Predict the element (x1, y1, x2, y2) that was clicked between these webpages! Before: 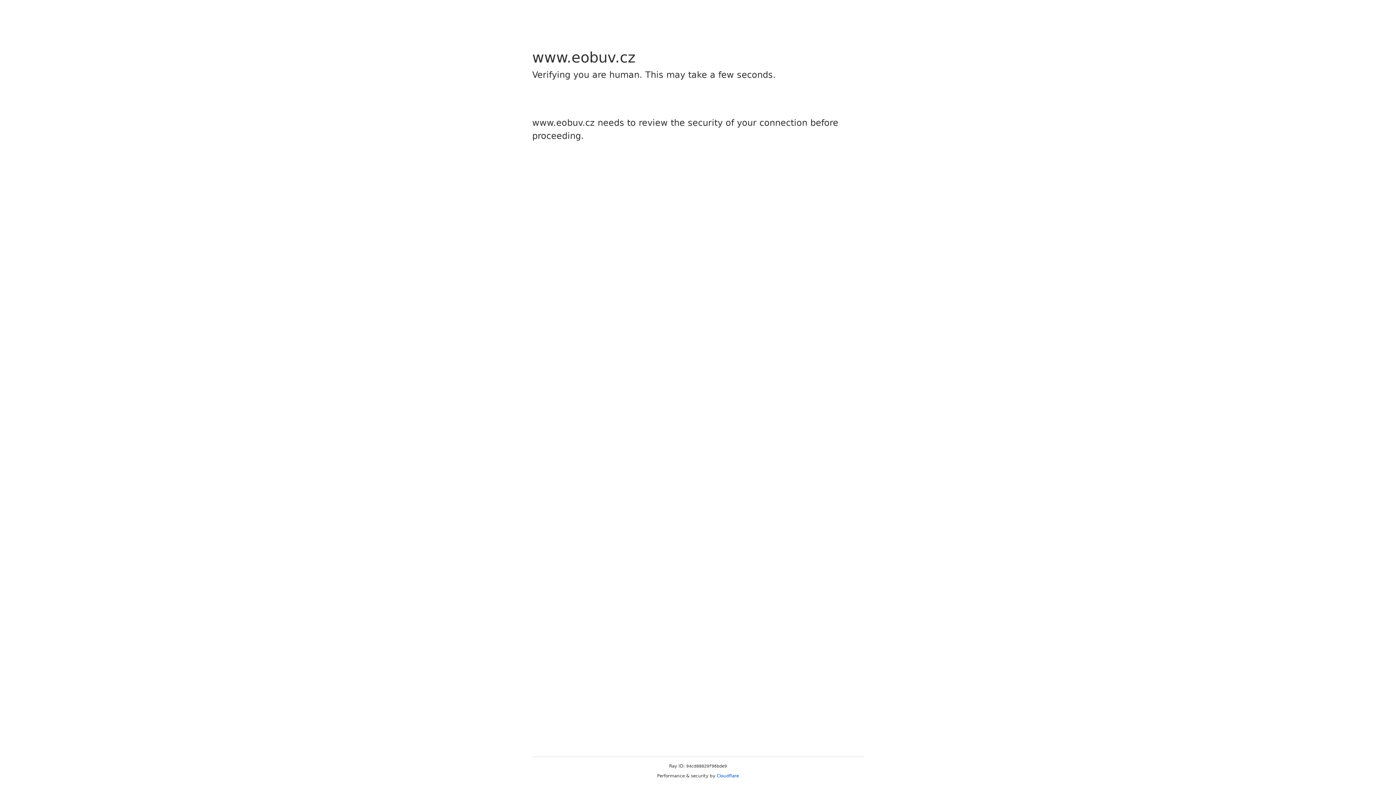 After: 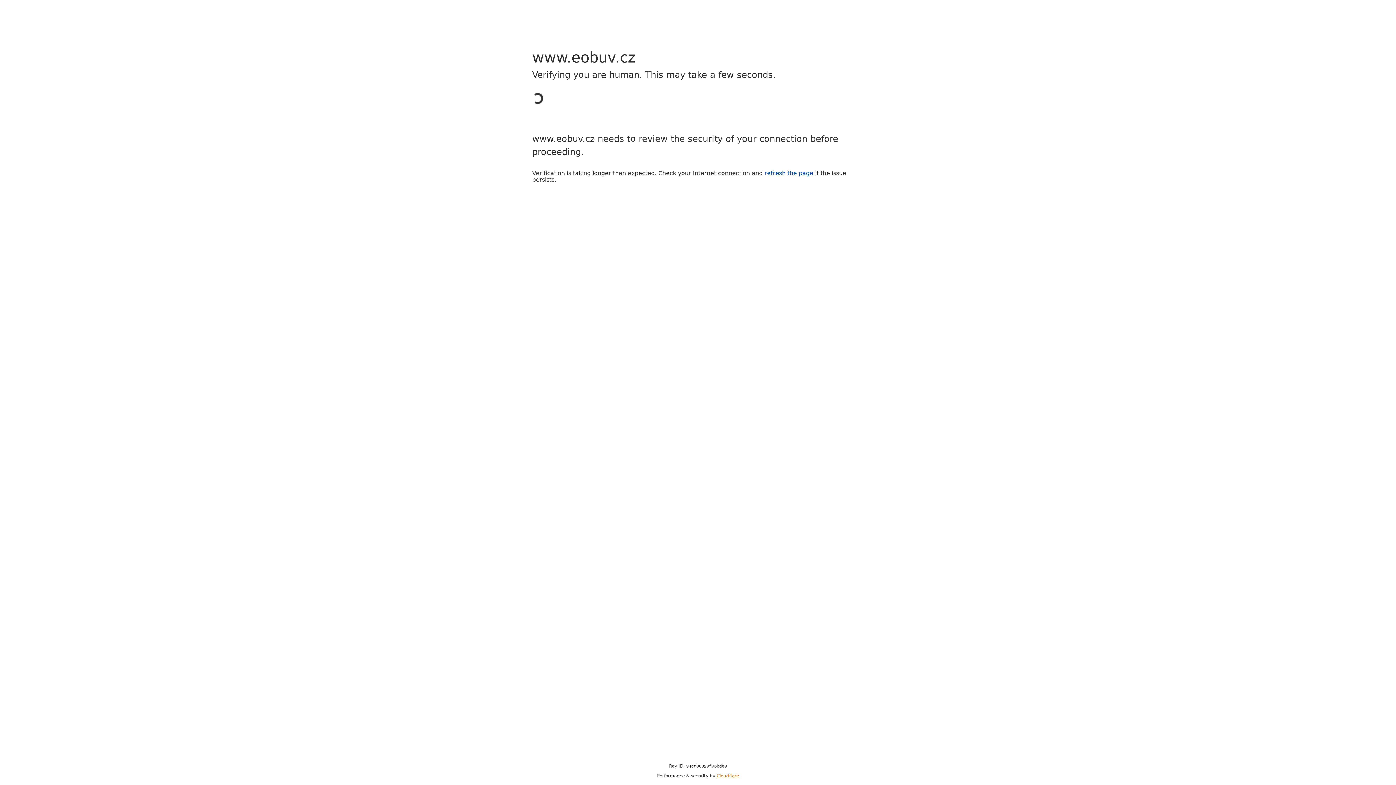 Action: label: Cloudflare bbox: (716, 773, 739, 778)